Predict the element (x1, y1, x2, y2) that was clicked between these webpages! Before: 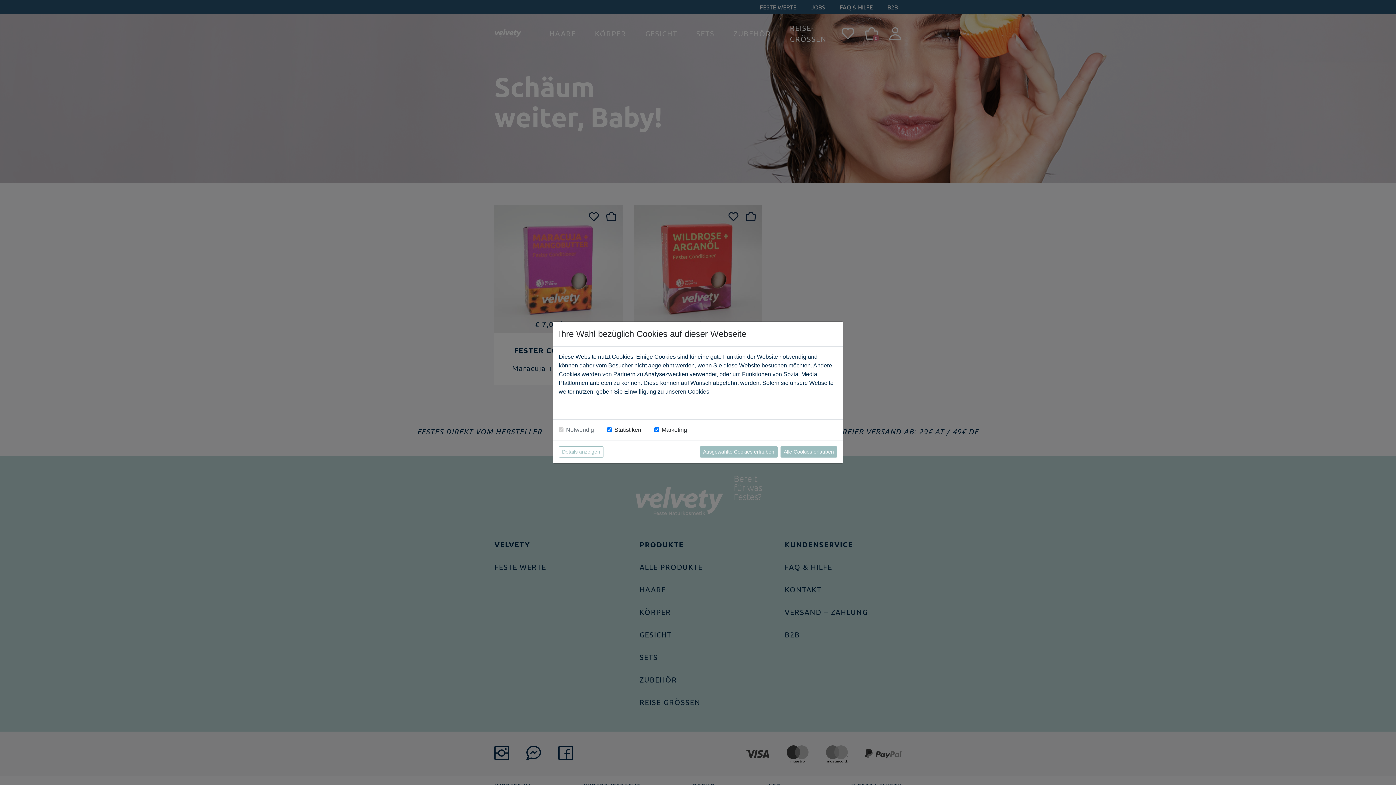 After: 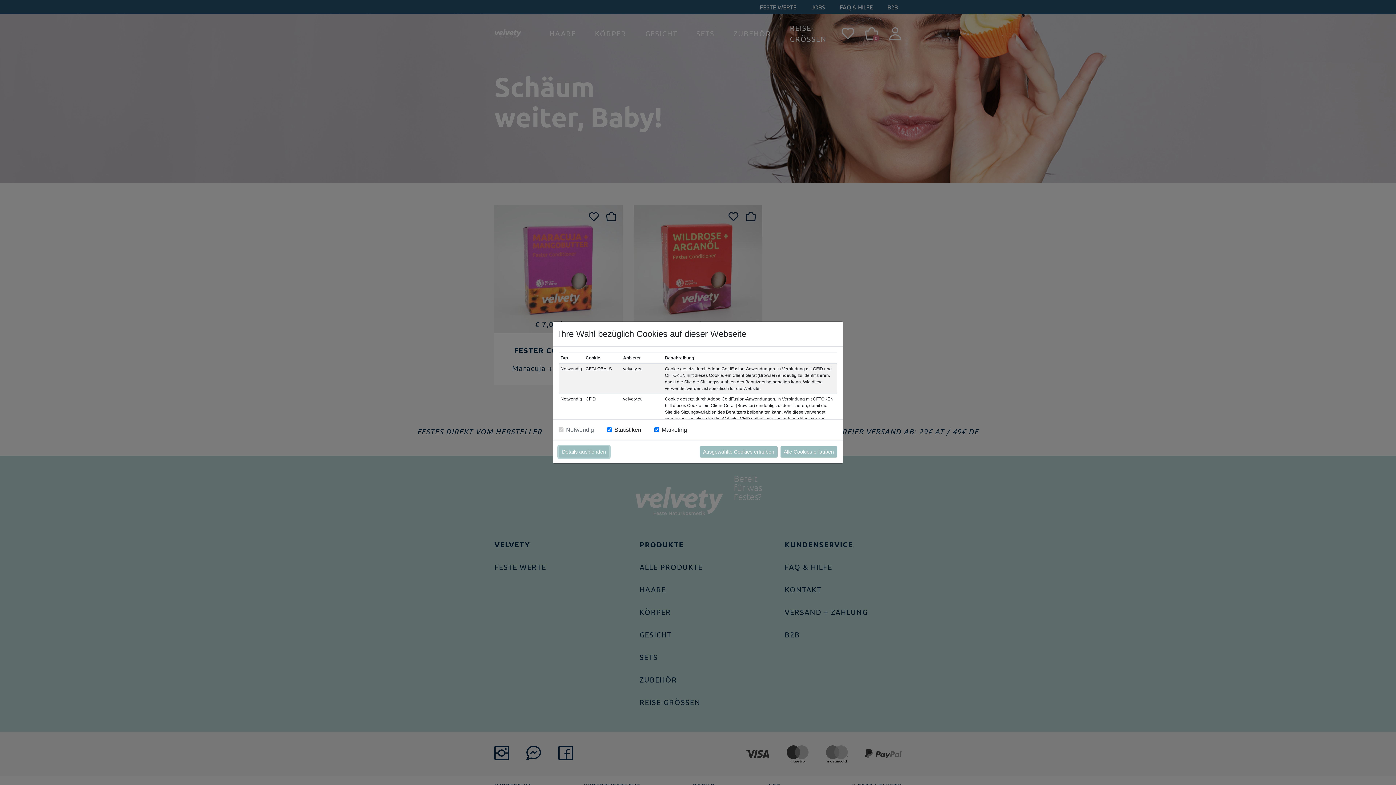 Action: bbox: (558, 446, 603, 457) label: Details anzeigen